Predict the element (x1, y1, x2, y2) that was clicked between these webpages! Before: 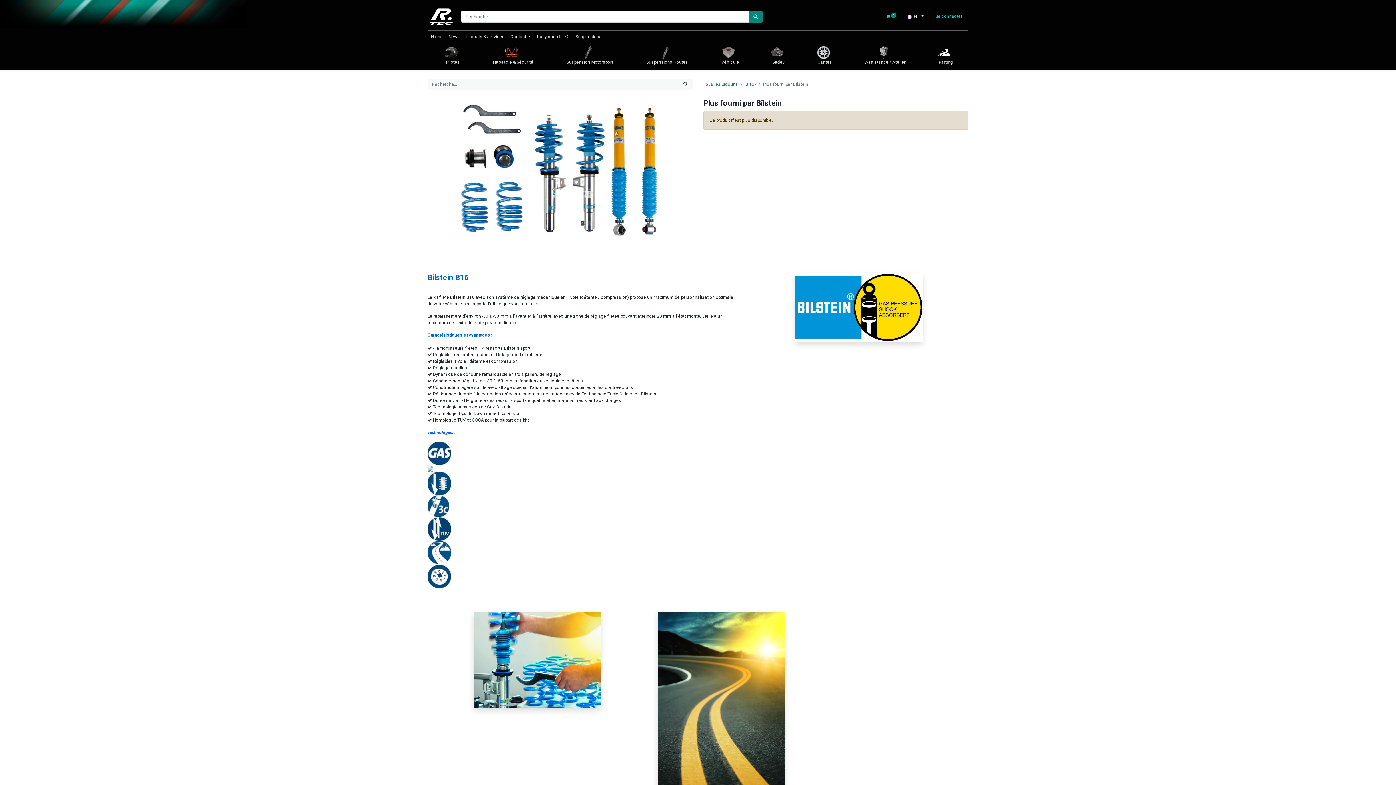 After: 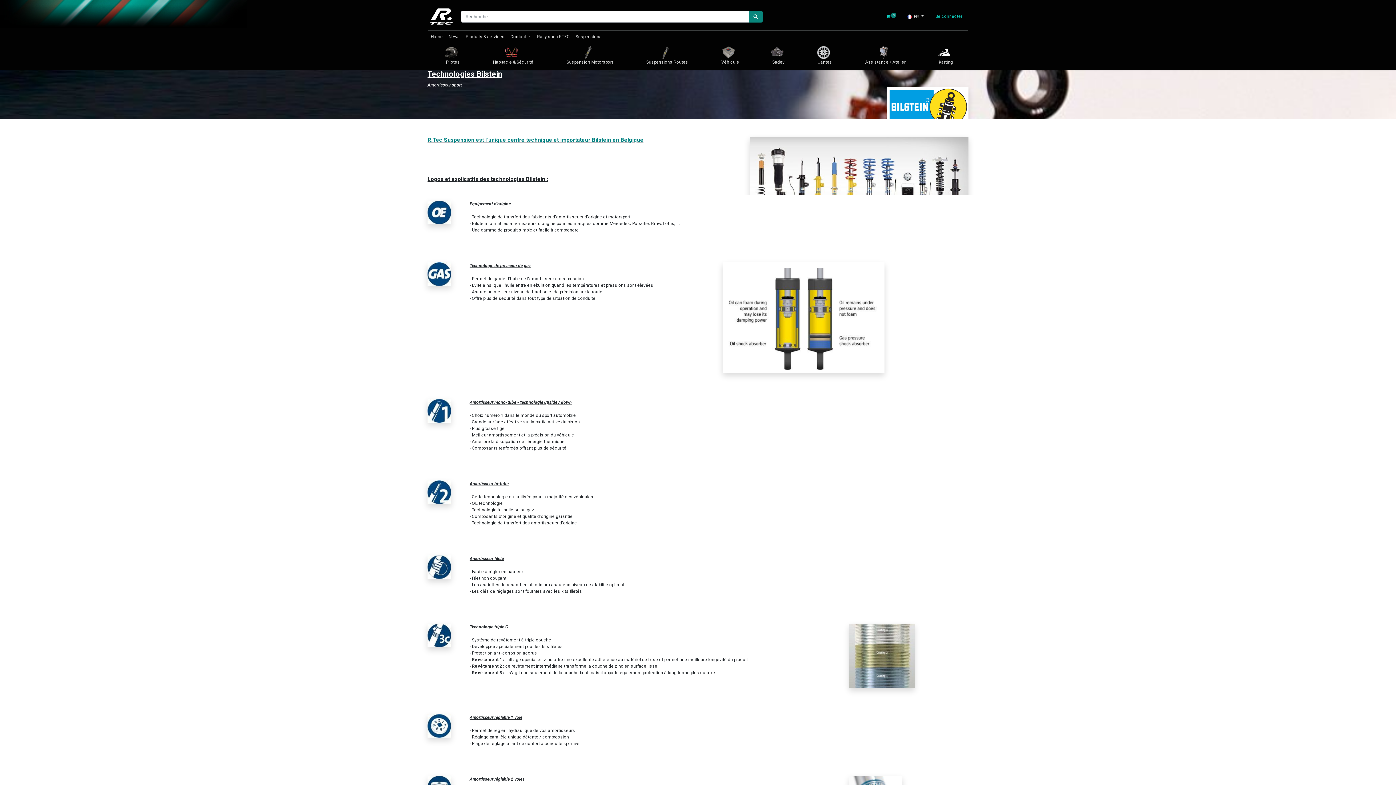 Action: bbox: (427, 574, 451, 579)